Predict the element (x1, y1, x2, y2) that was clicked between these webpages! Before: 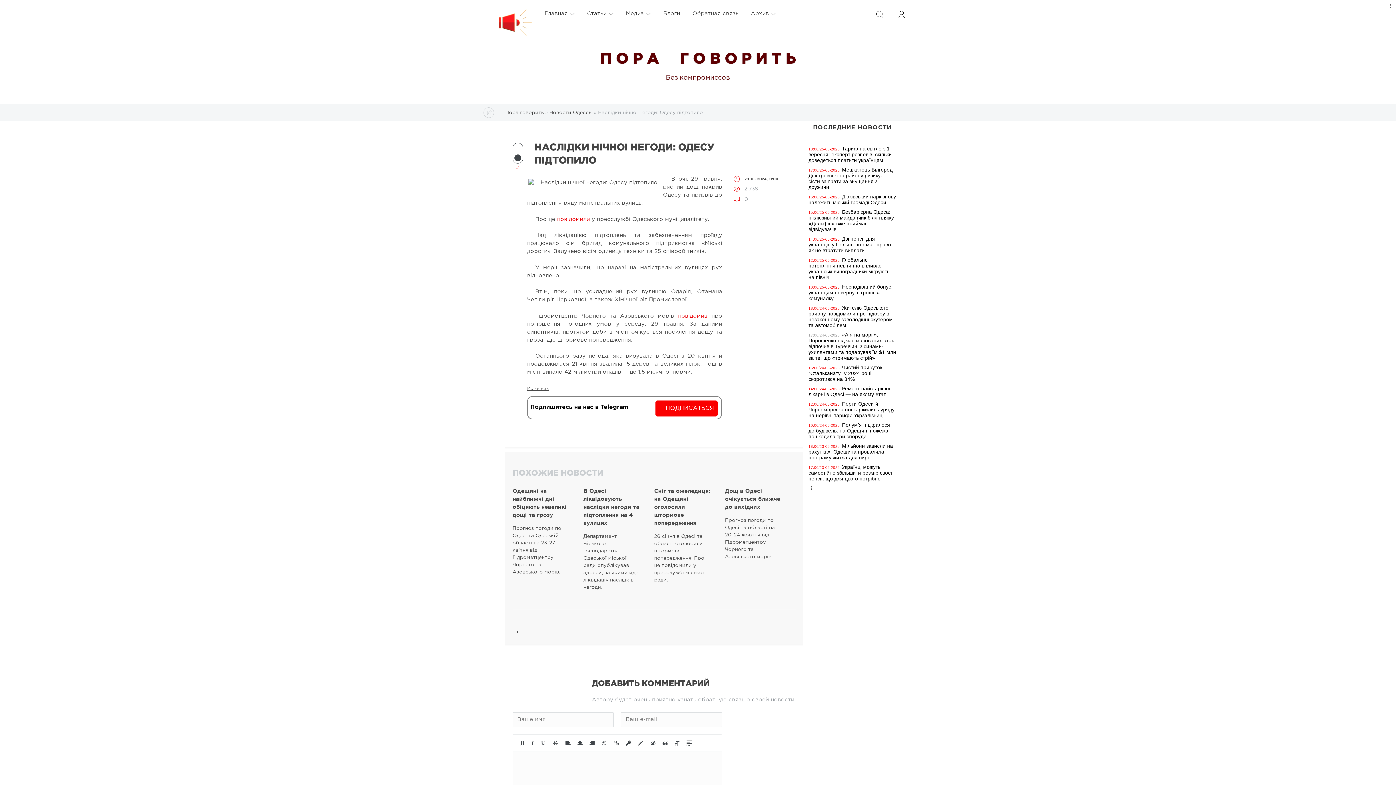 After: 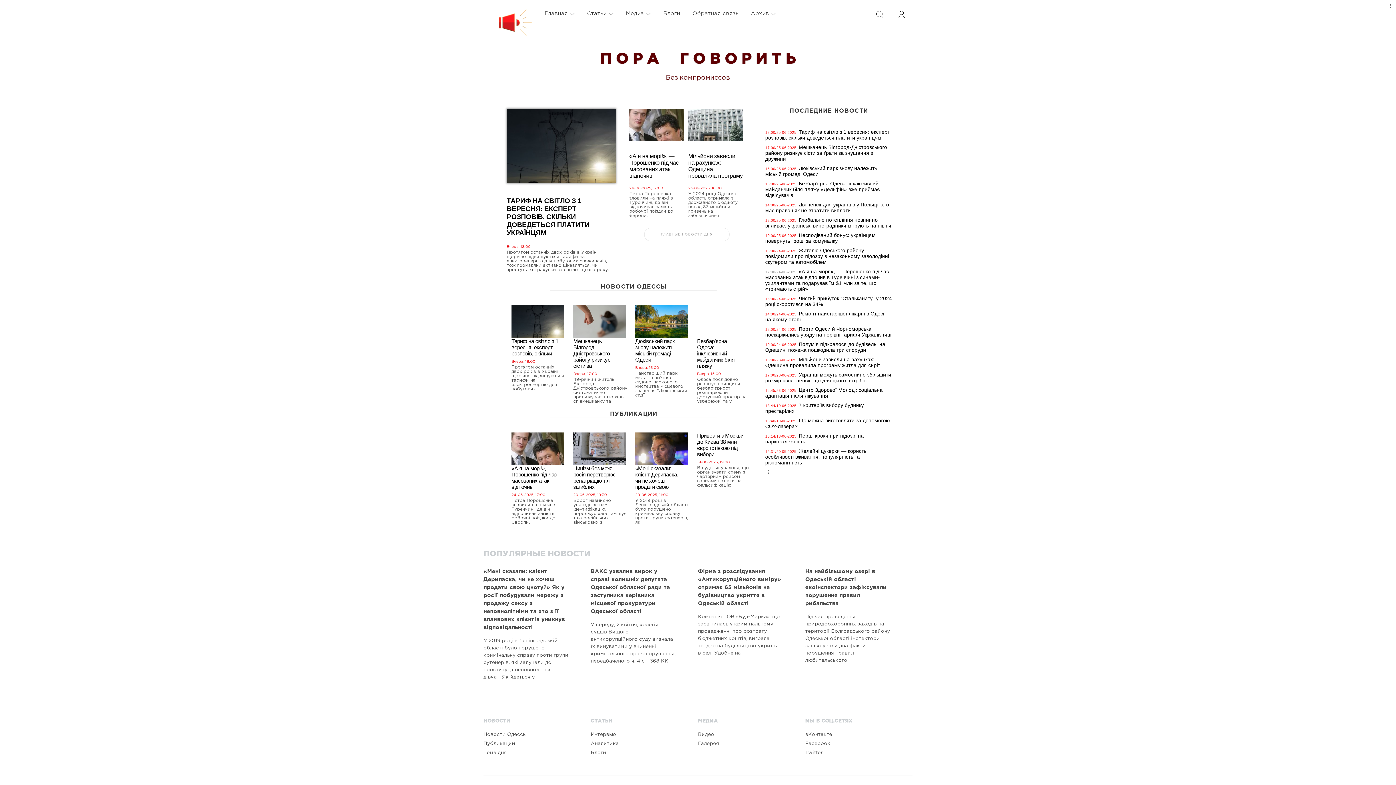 Action: bbox: (505, 110, 543, 114) label: Пора говорить